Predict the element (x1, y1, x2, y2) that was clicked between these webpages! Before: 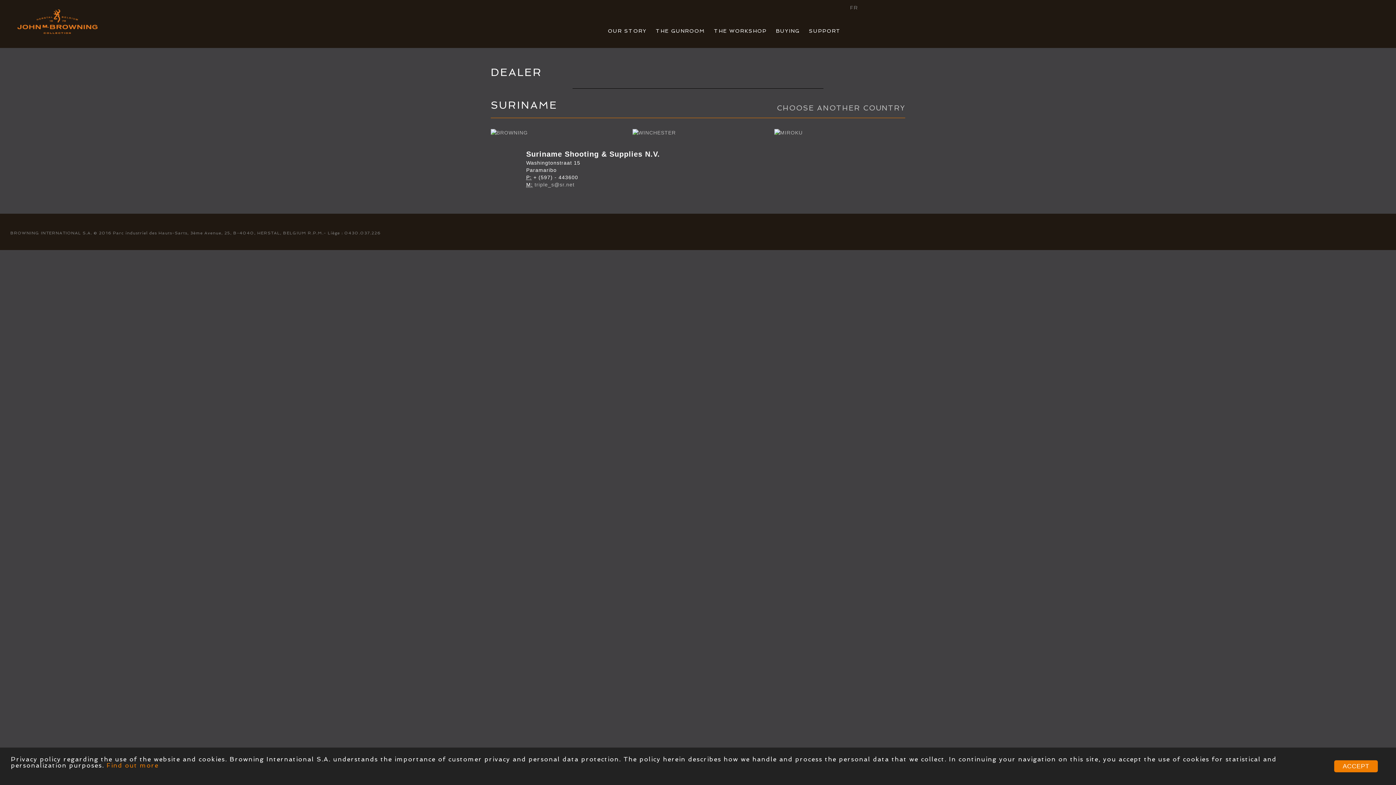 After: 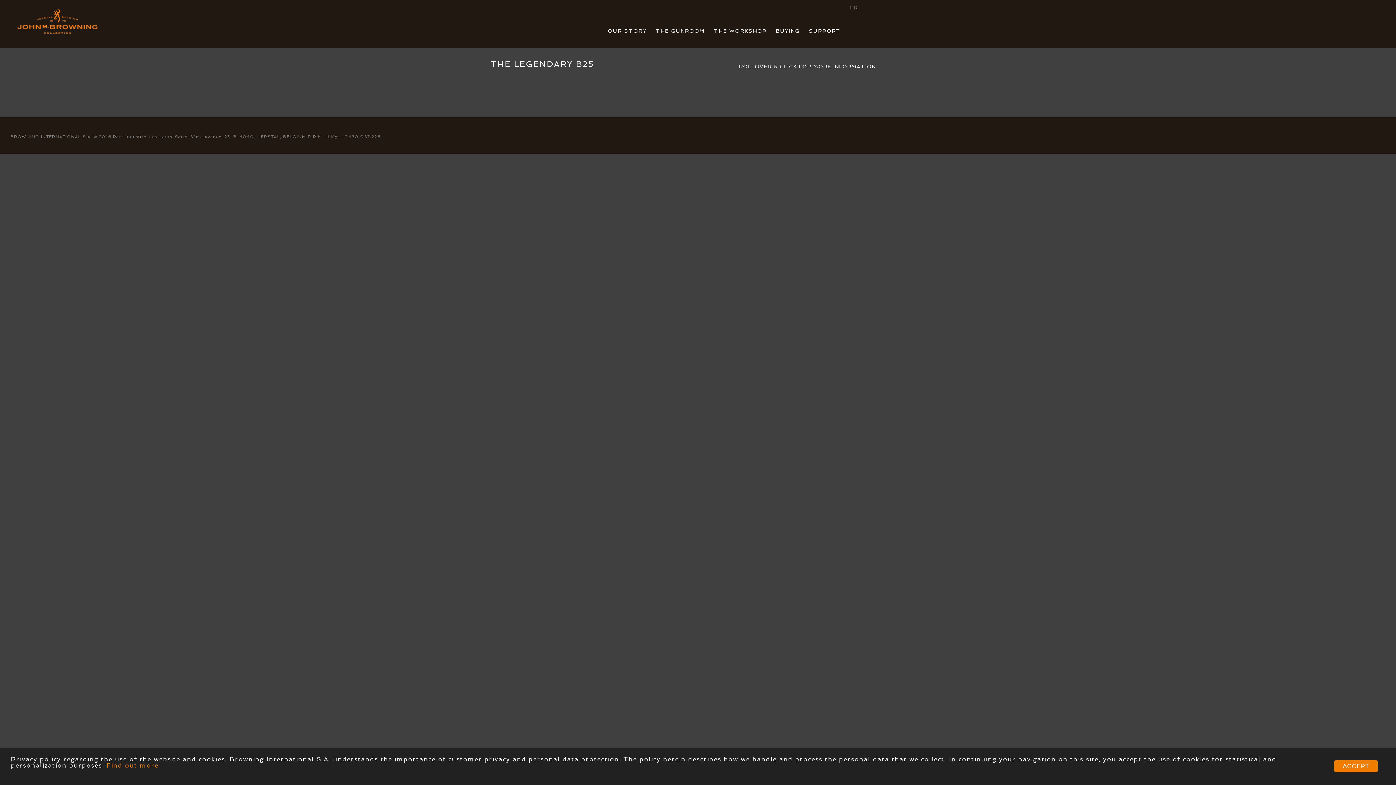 Action: label: THE WORKSHOP bbox: (714, 26, 766, 35)